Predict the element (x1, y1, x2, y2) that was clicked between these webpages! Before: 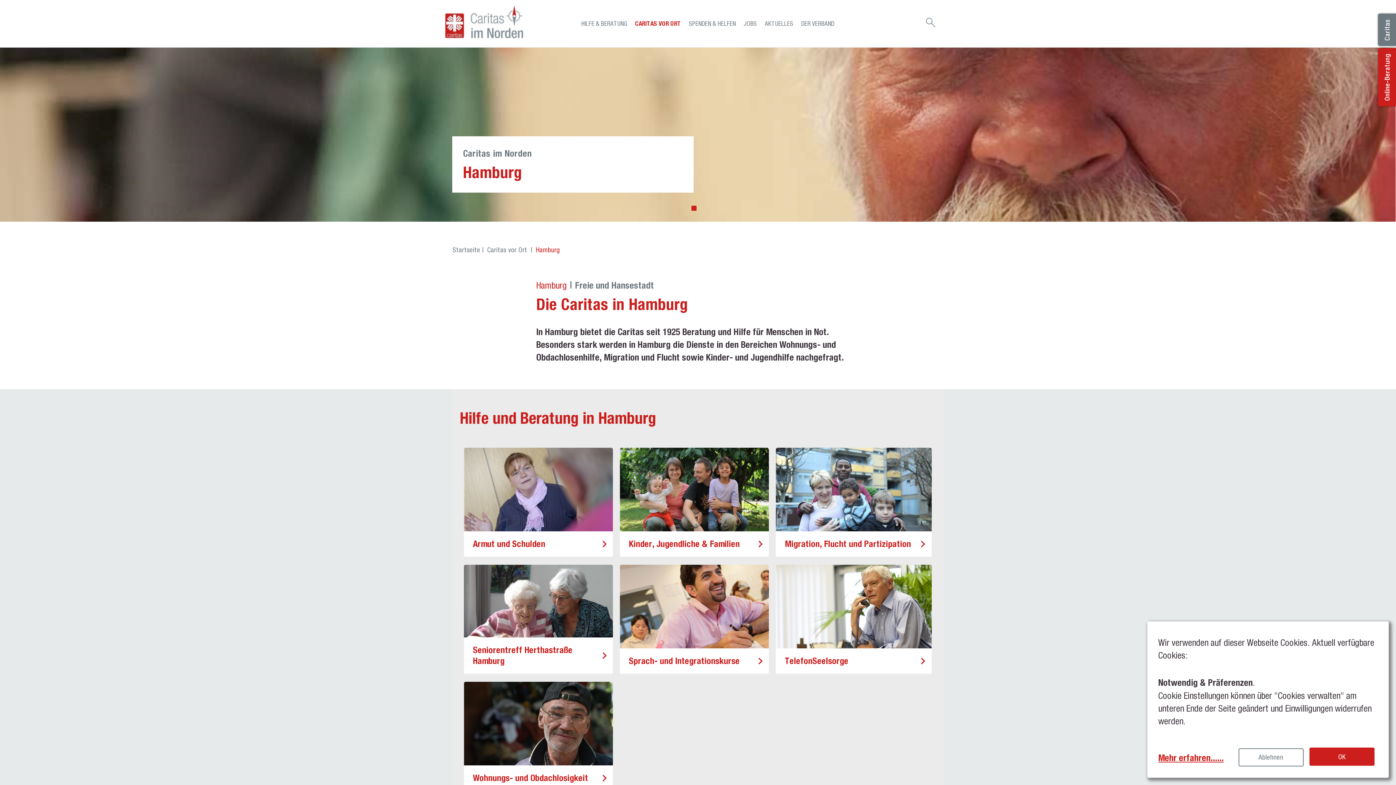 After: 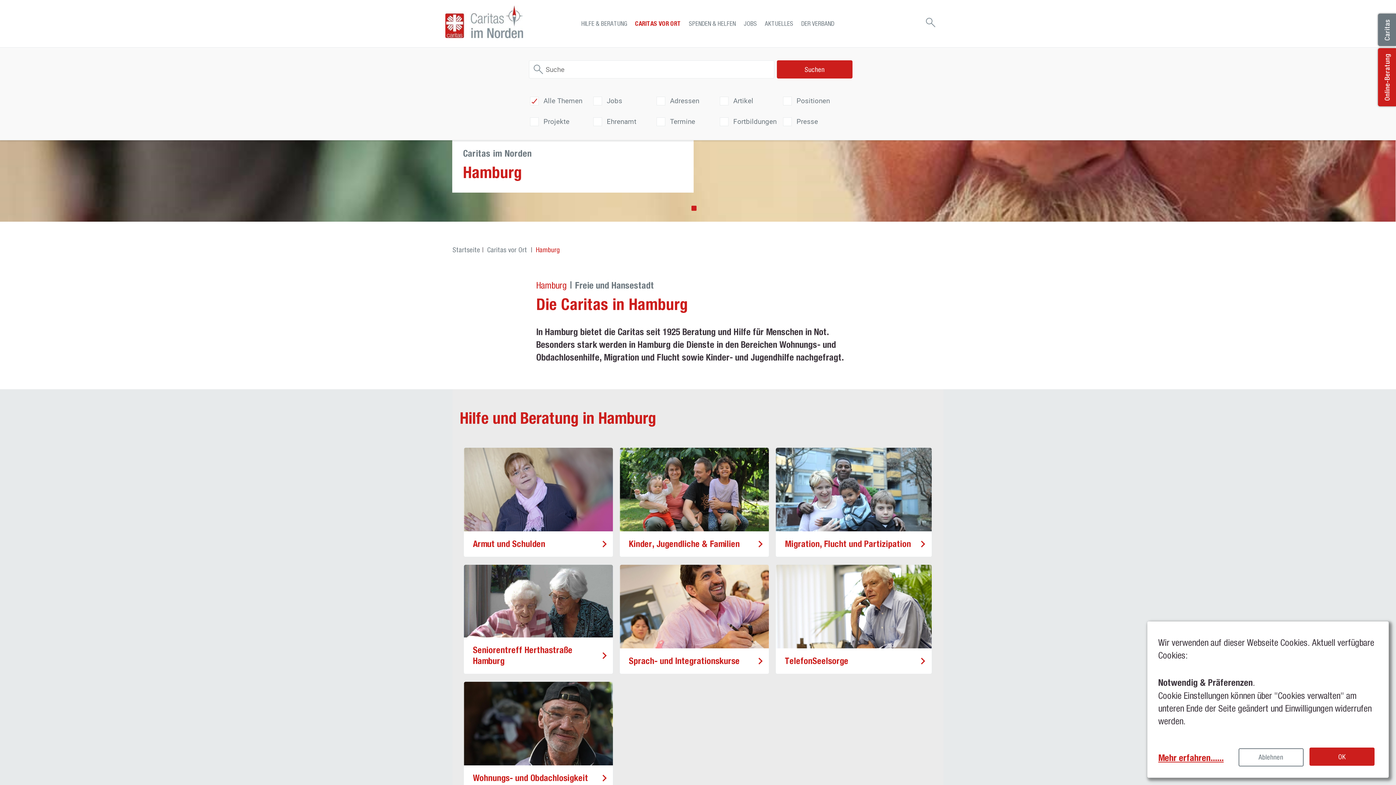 Action: label: Suche bbox: (927, 17, 936, 26)